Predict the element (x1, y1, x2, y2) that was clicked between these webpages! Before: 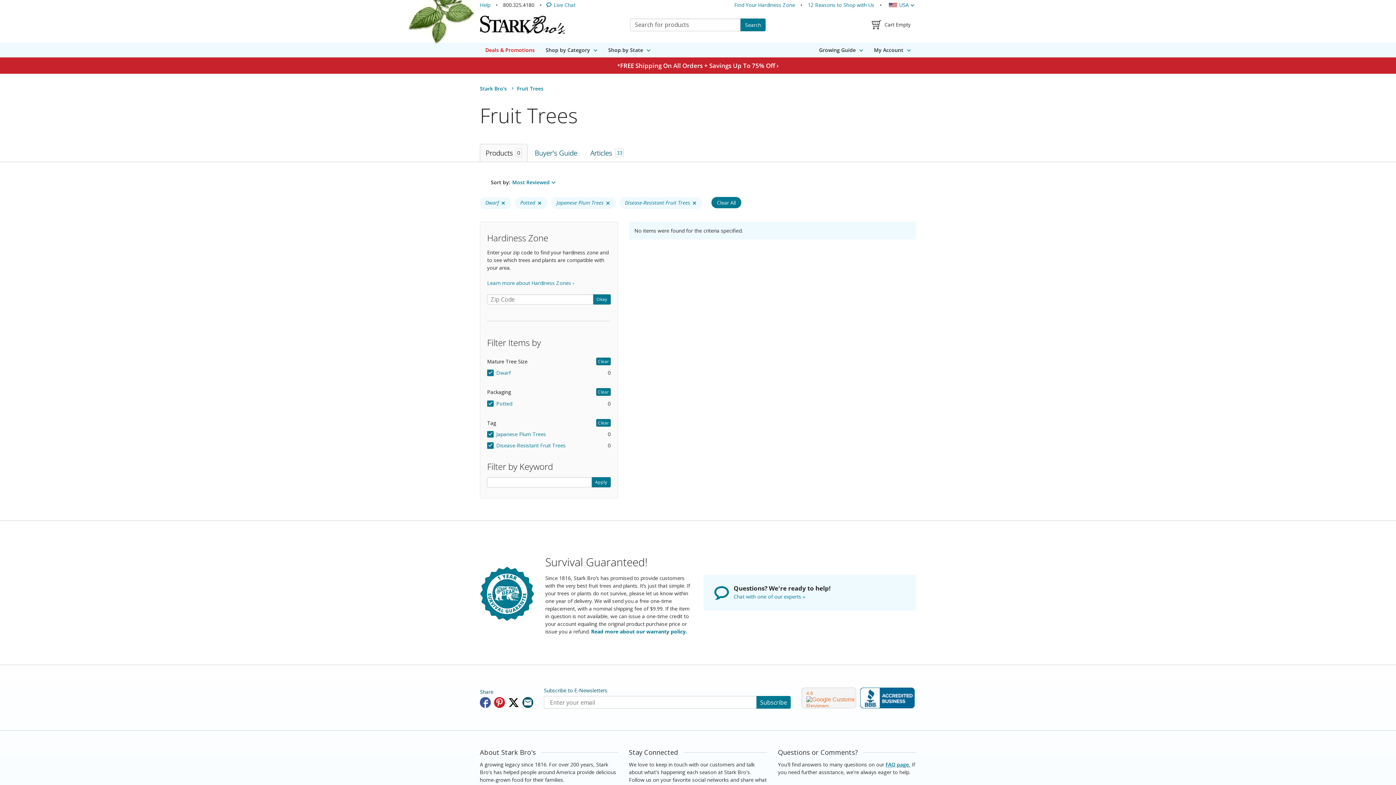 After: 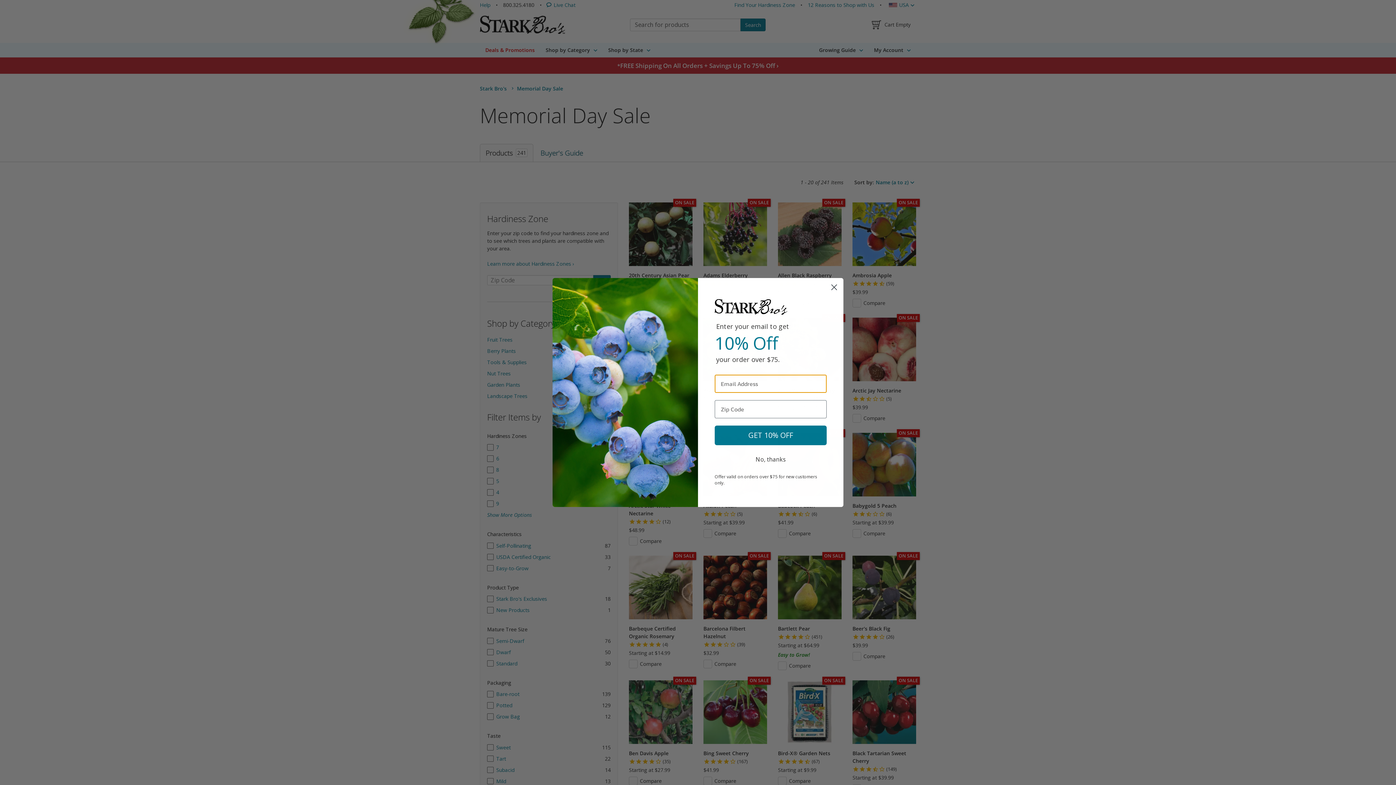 Action: label: *FREE Shipping On All Orders + Savings Up To 75% Off › bbox: (0, 57, 1396, 73)